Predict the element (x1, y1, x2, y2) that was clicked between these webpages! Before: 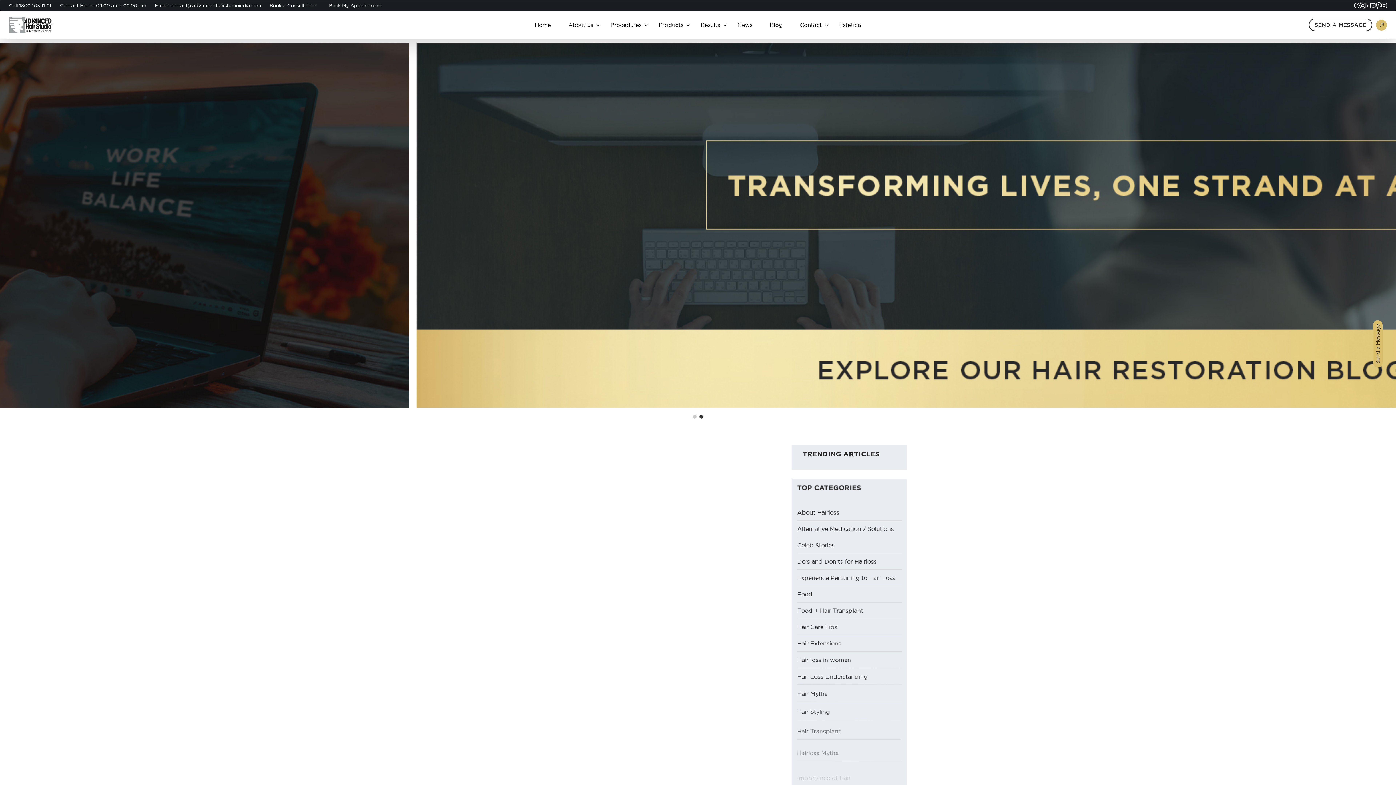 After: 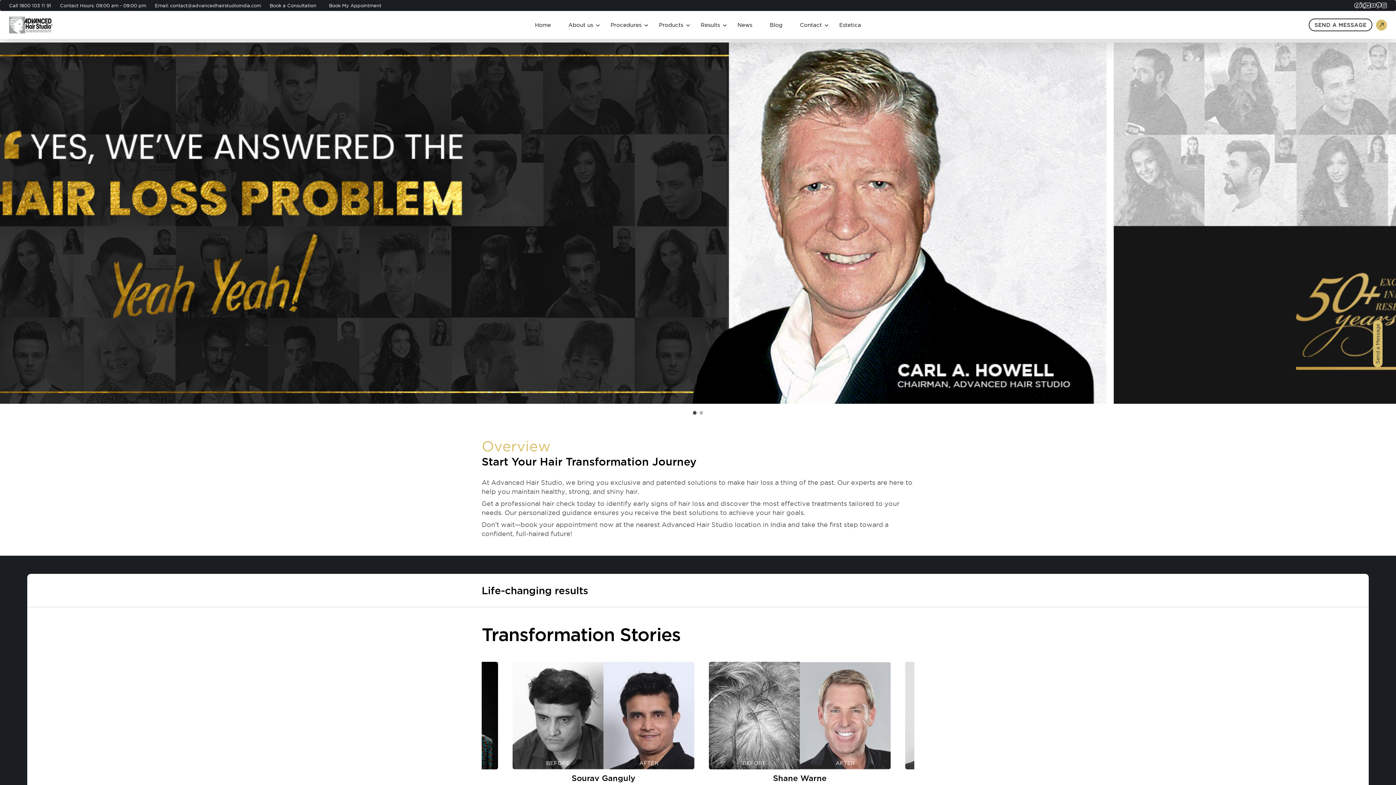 Action: bbox: (796, 11, 825, 38) label: Contact